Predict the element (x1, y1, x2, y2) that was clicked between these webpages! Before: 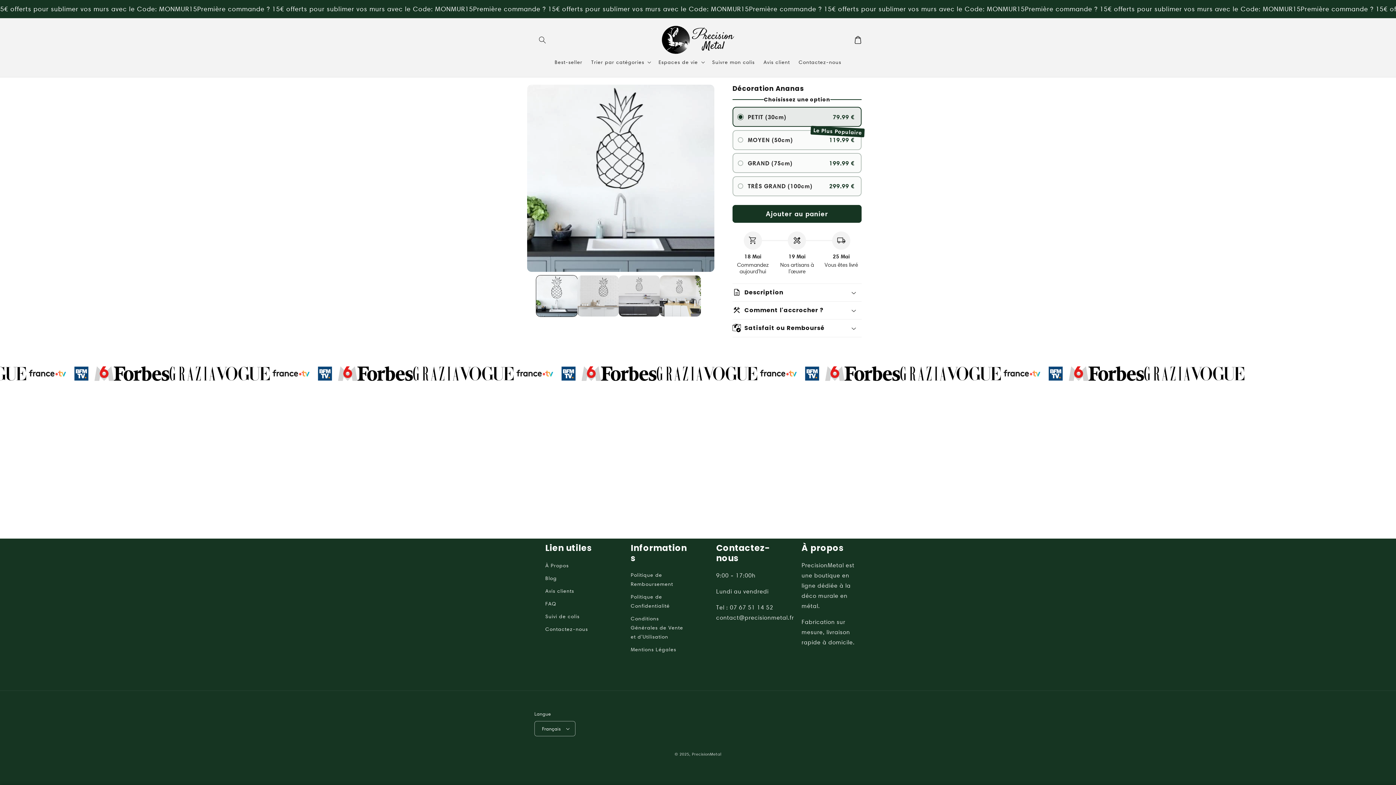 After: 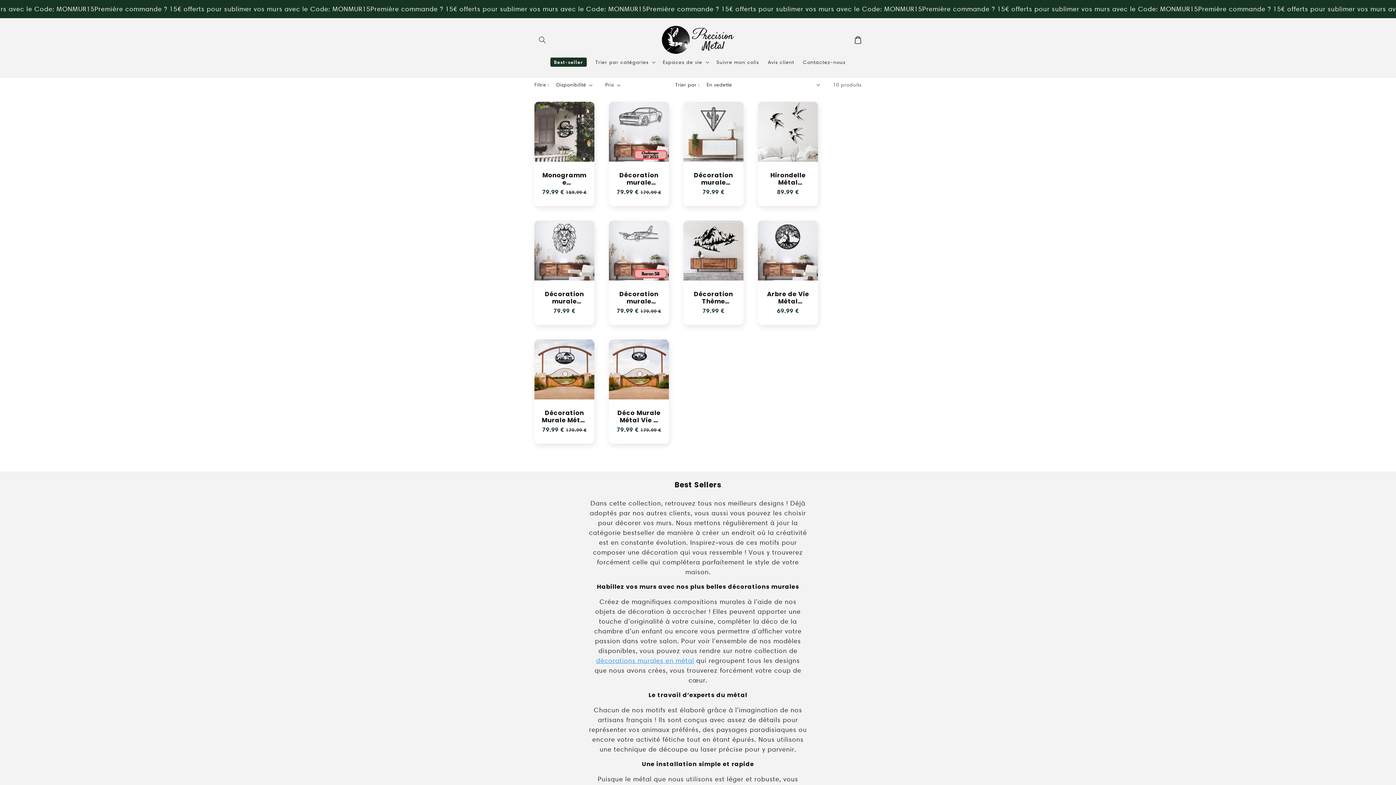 Action: bbox: (550, 54, 587, 69) label: Best-seller